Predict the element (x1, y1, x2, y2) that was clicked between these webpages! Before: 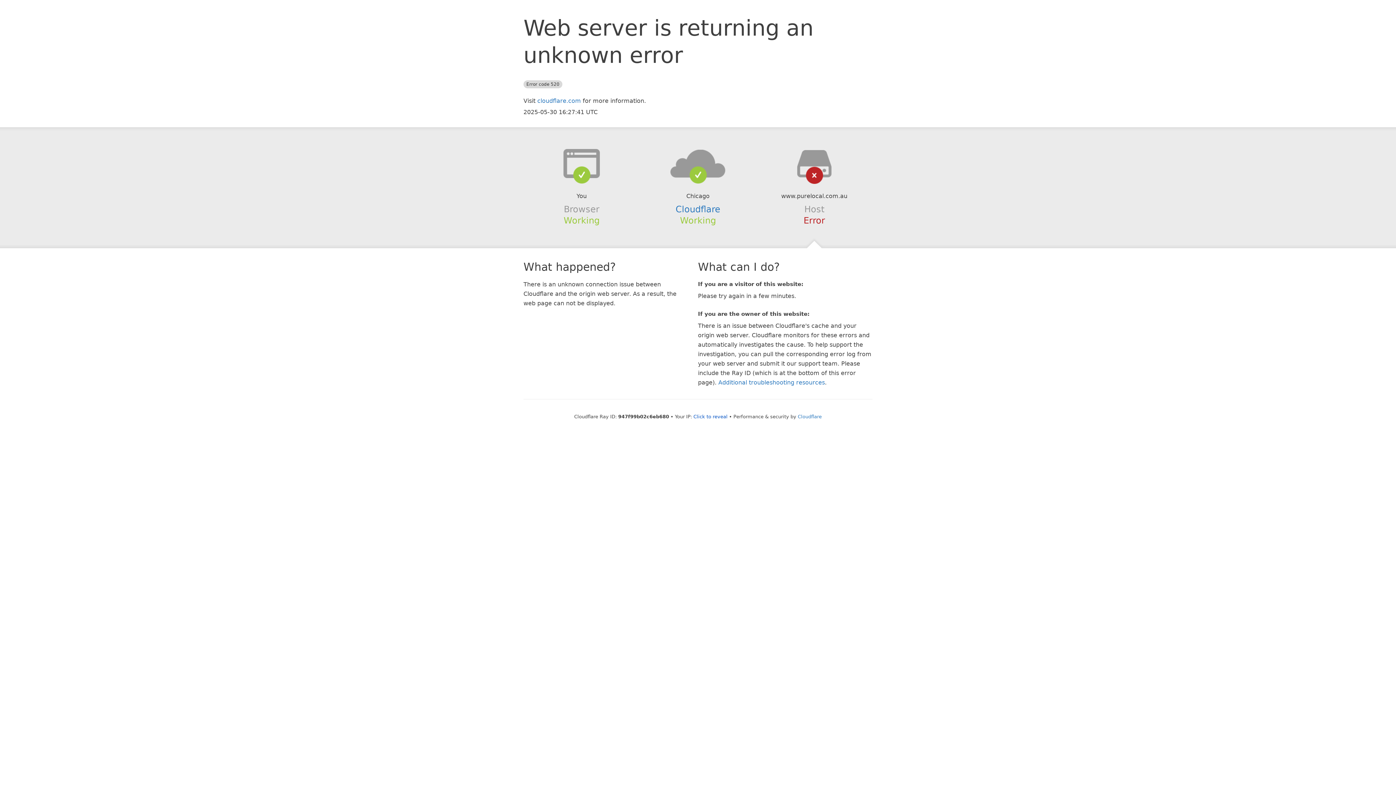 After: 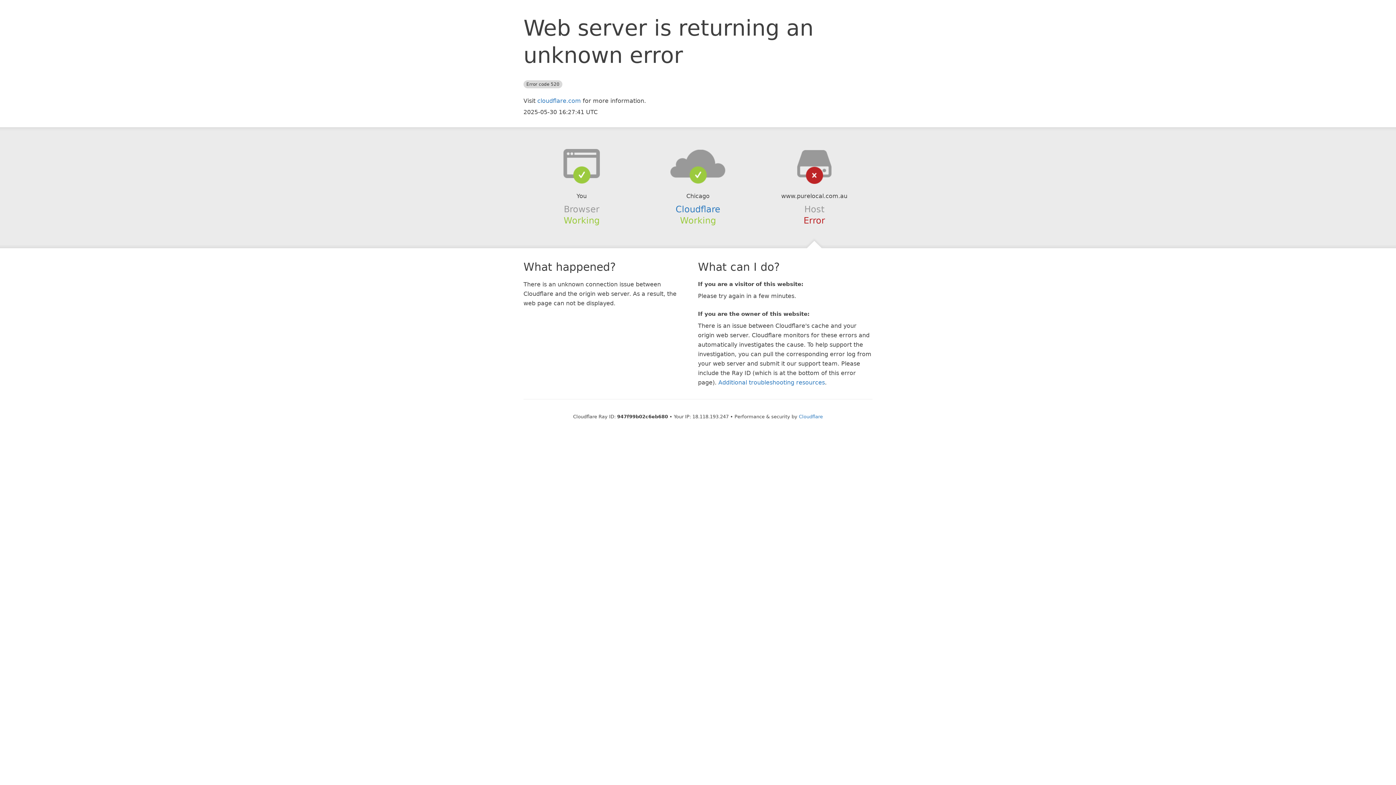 Action: label: Click to reveal bbox: (693, 414, 727, 419)